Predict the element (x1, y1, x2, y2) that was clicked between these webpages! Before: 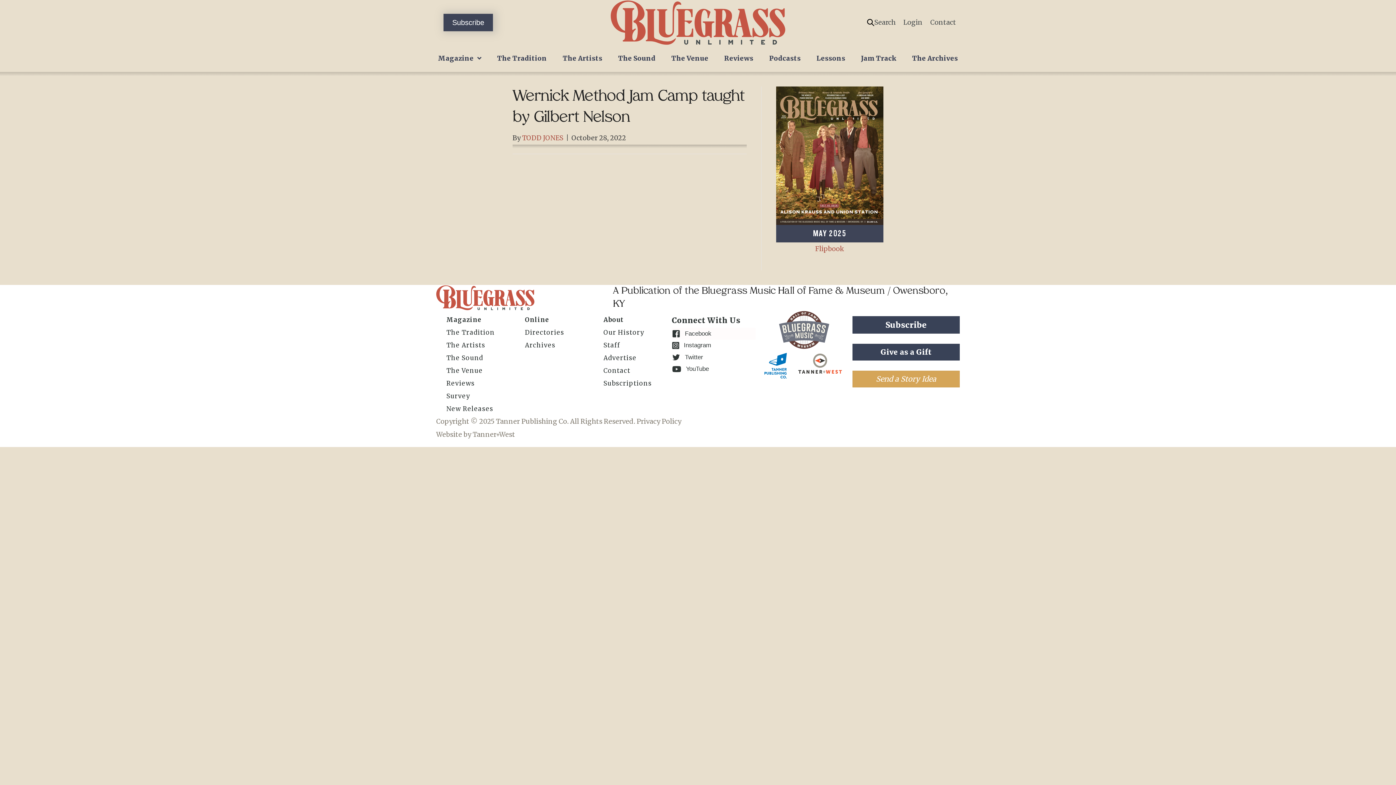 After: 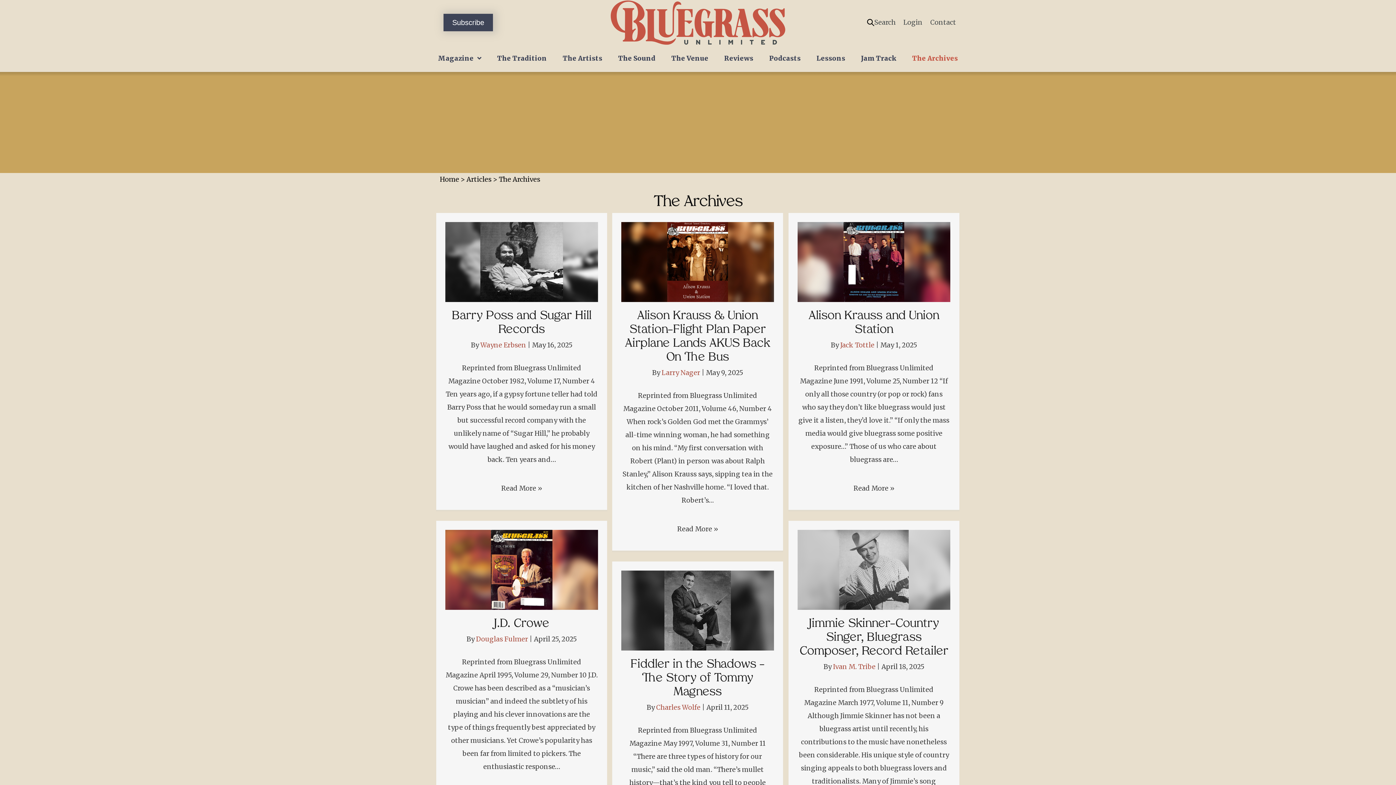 Action: bbox: (525, 339, 593, 351) label: Archives